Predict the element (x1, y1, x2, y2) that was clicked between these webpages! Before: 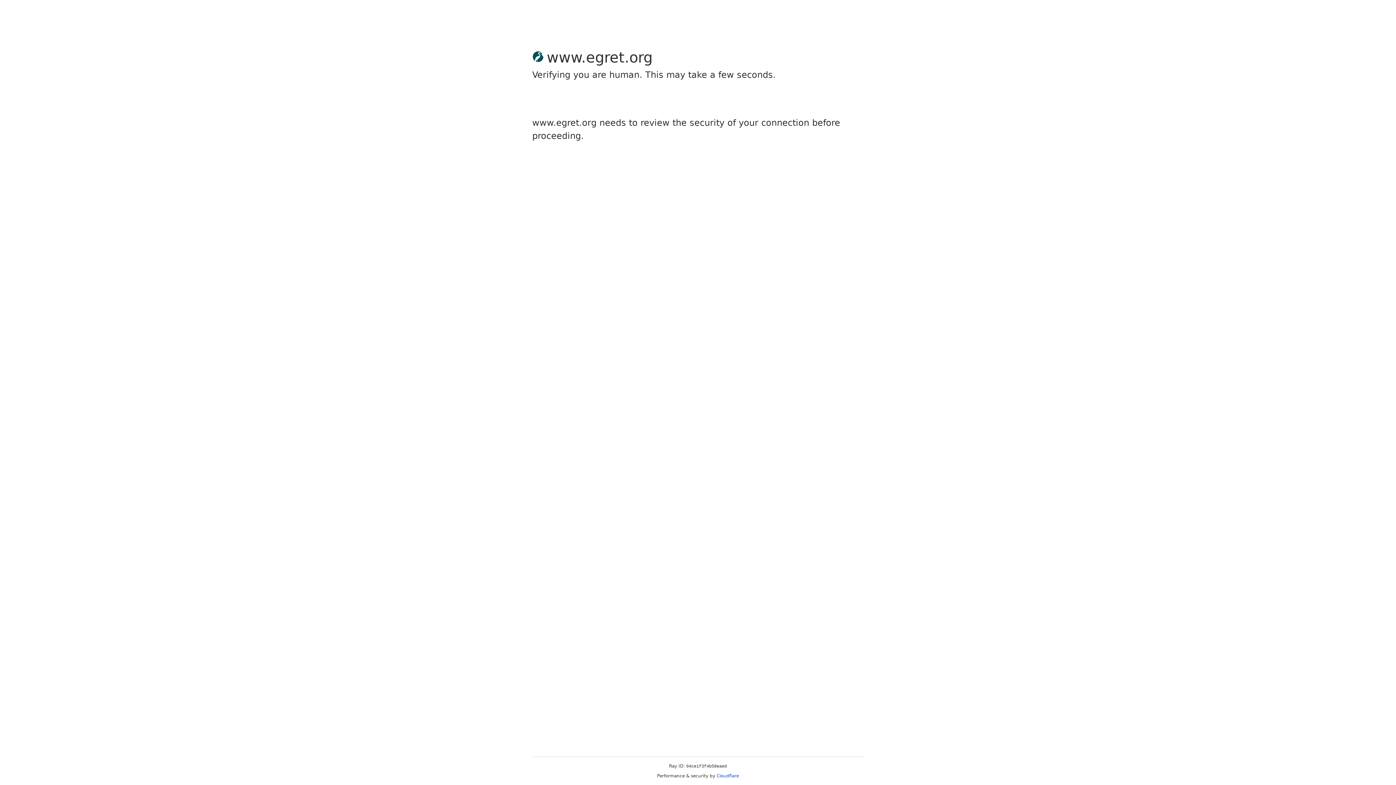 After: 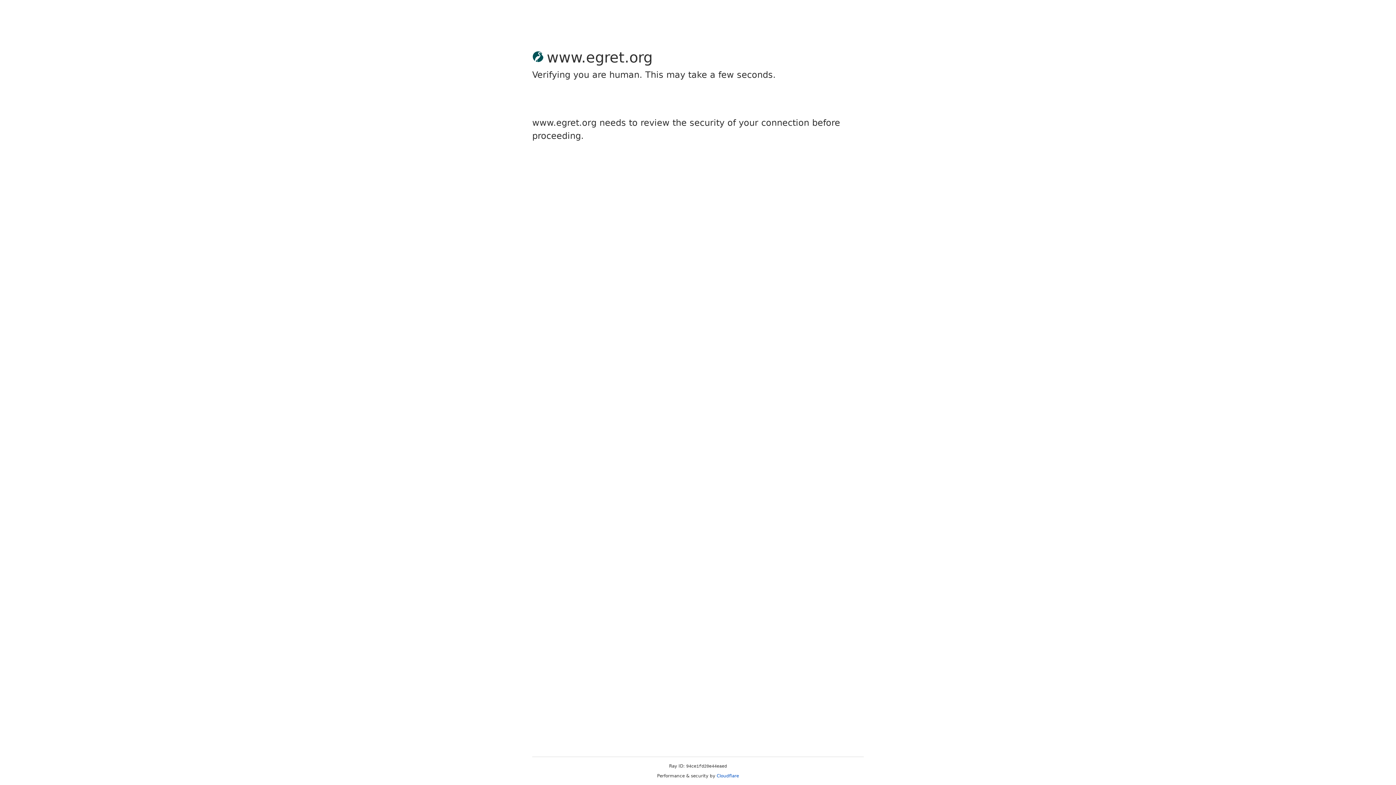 Action: label: Cloudflare bbox: (716, 773, 739, 778)